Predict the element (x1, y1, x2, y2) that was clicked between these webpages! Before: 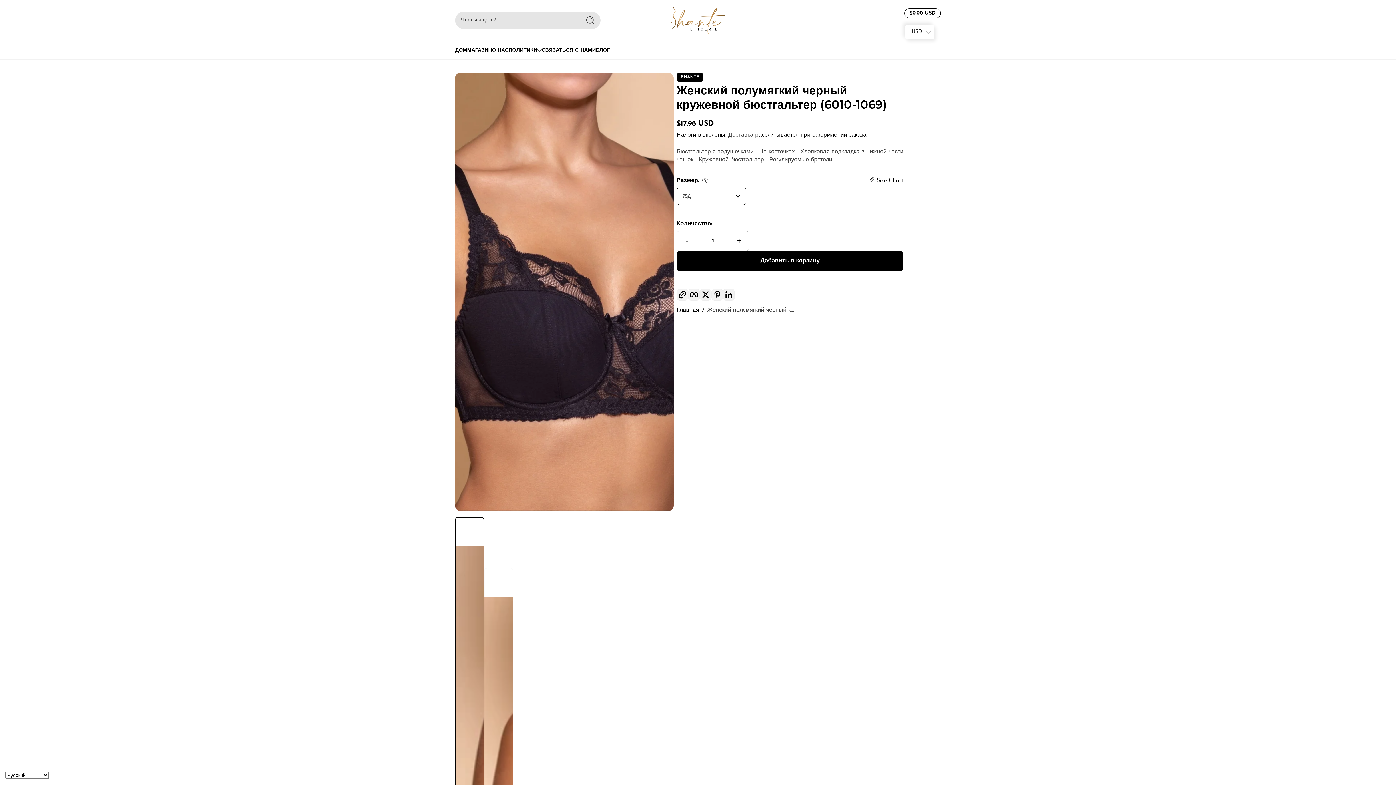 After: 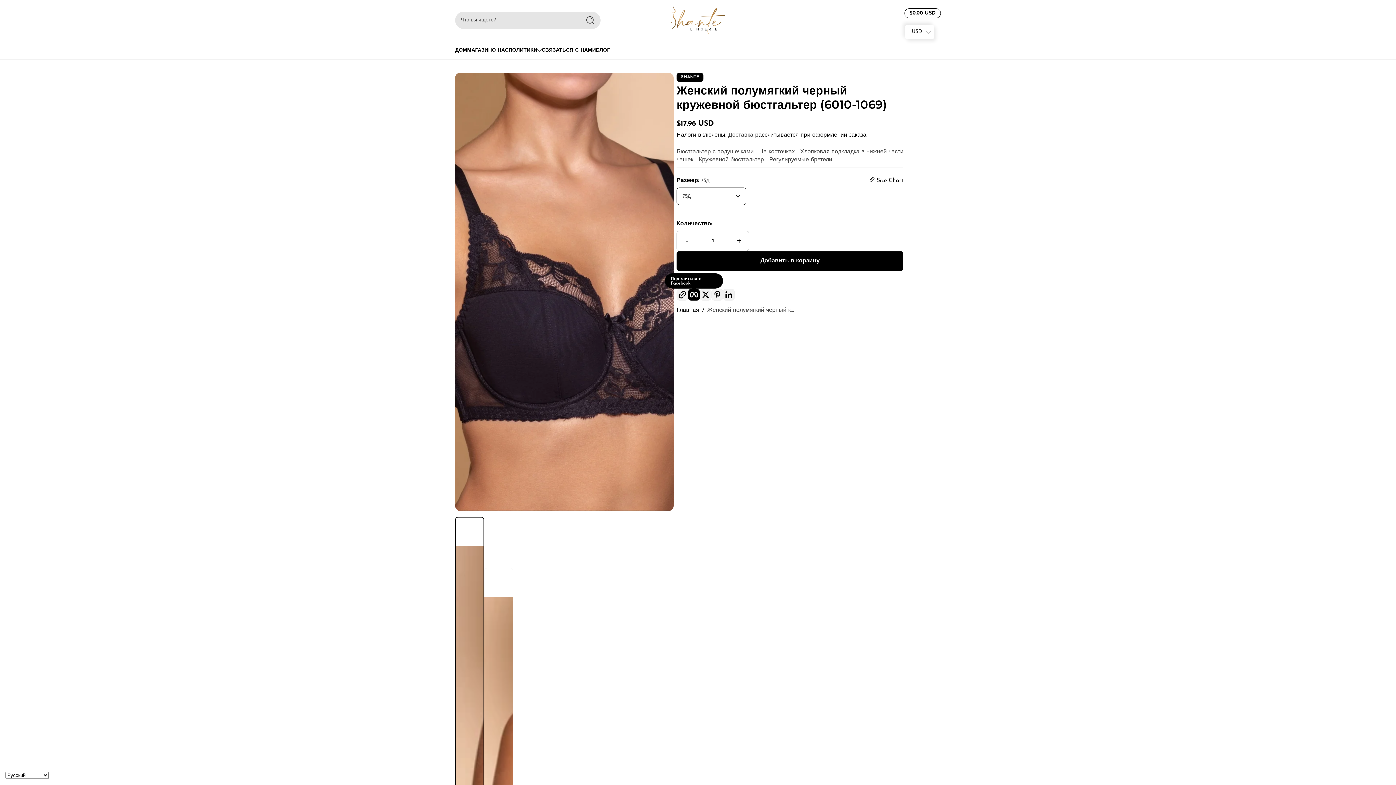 Action: bbox: (689, 290, 698, 299) label: Facebook